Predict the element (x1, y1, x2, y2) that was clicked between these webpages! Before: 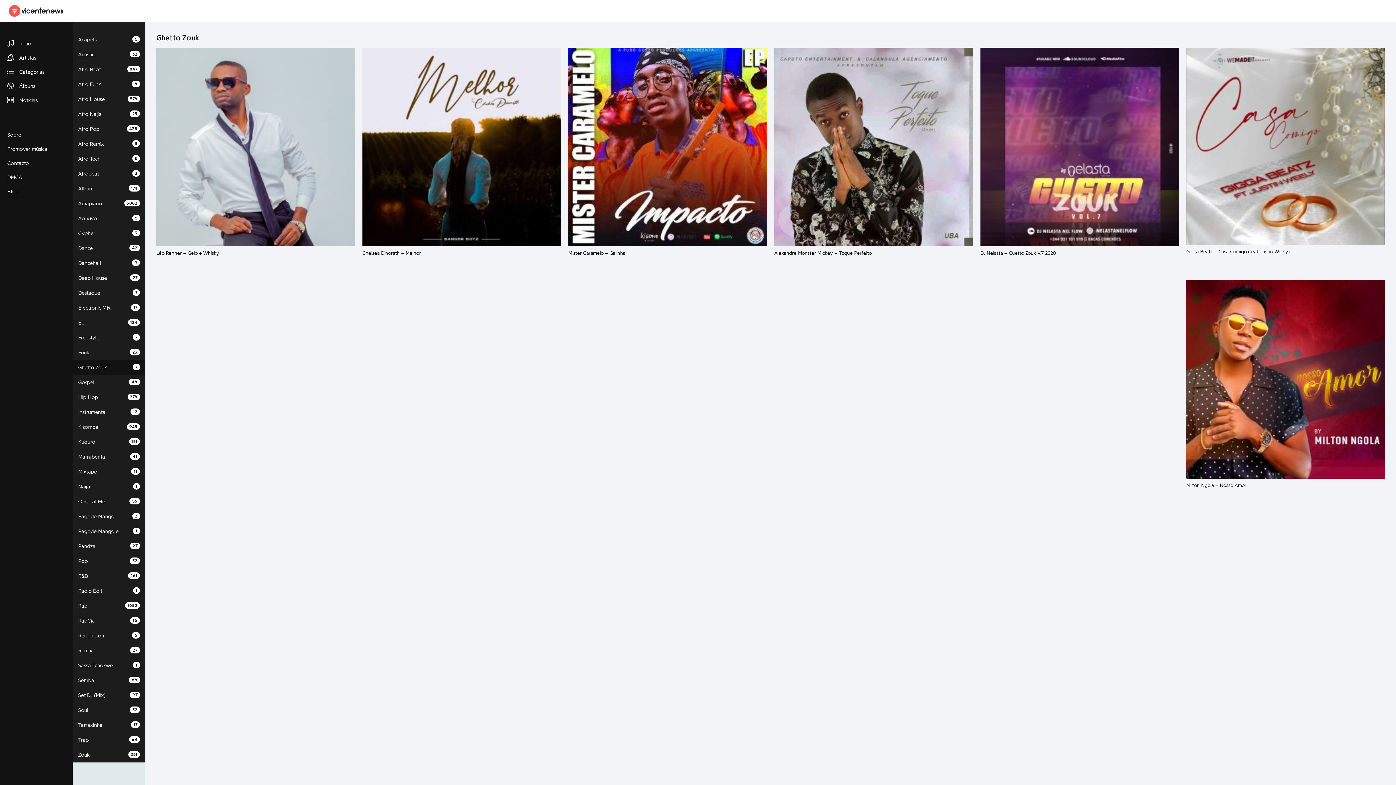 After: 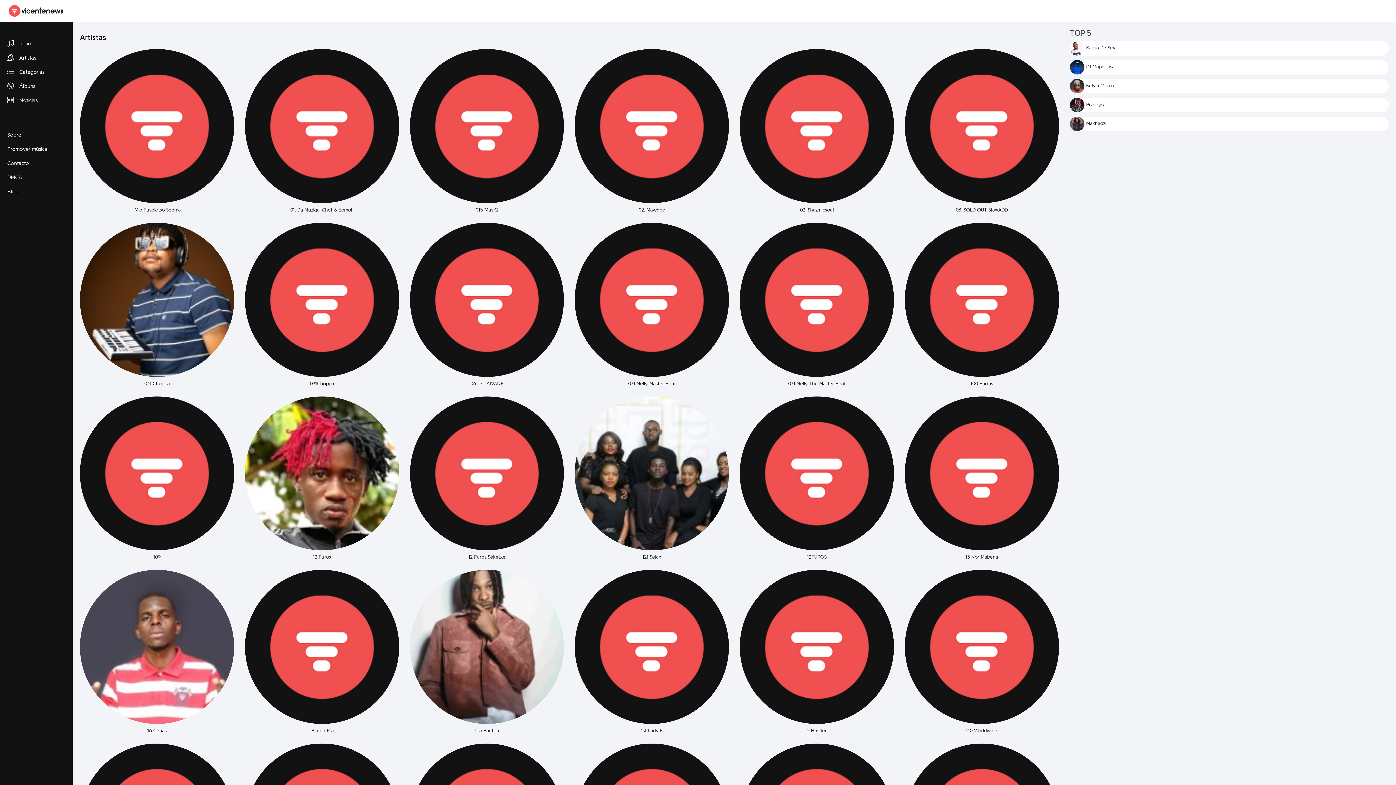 Action: label: Artistas bbox: (0, 50, 72, 65)